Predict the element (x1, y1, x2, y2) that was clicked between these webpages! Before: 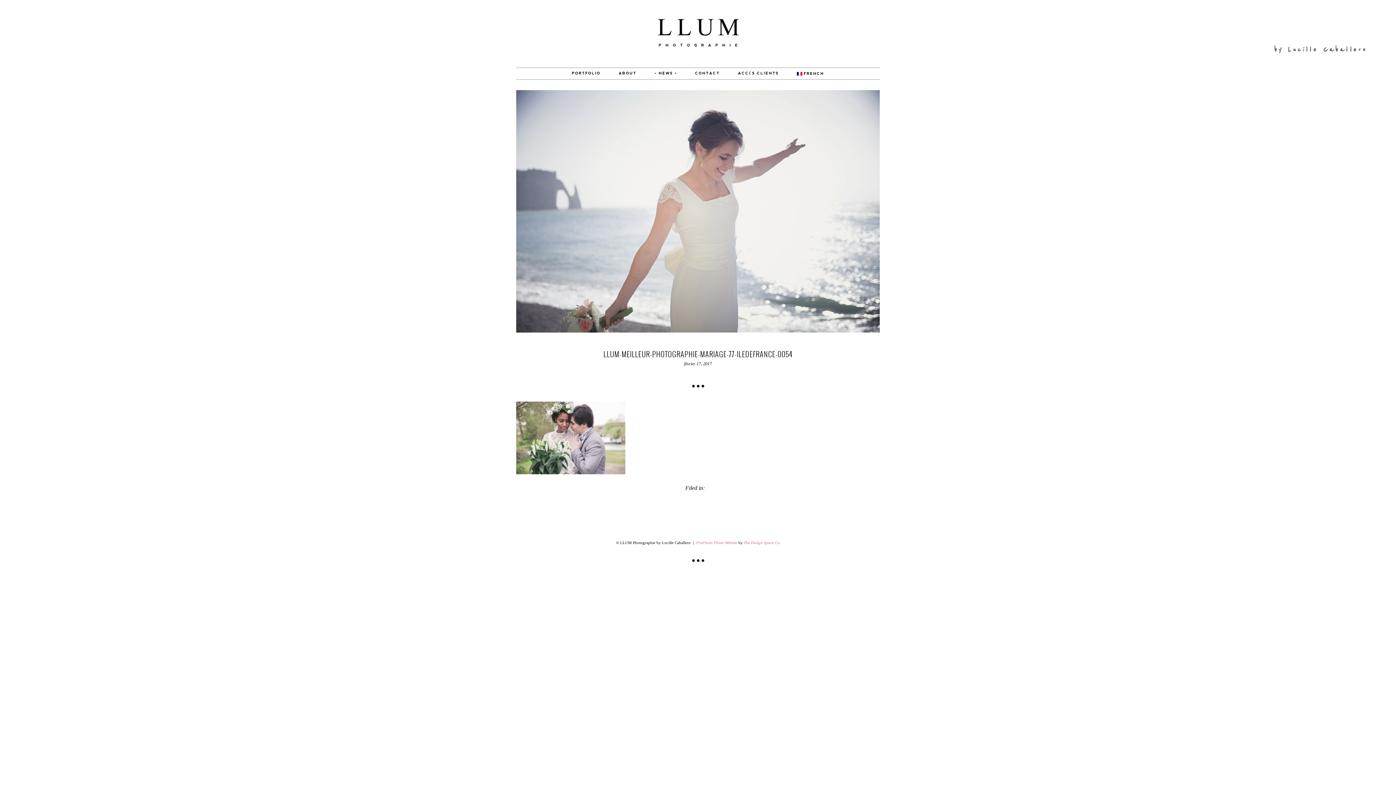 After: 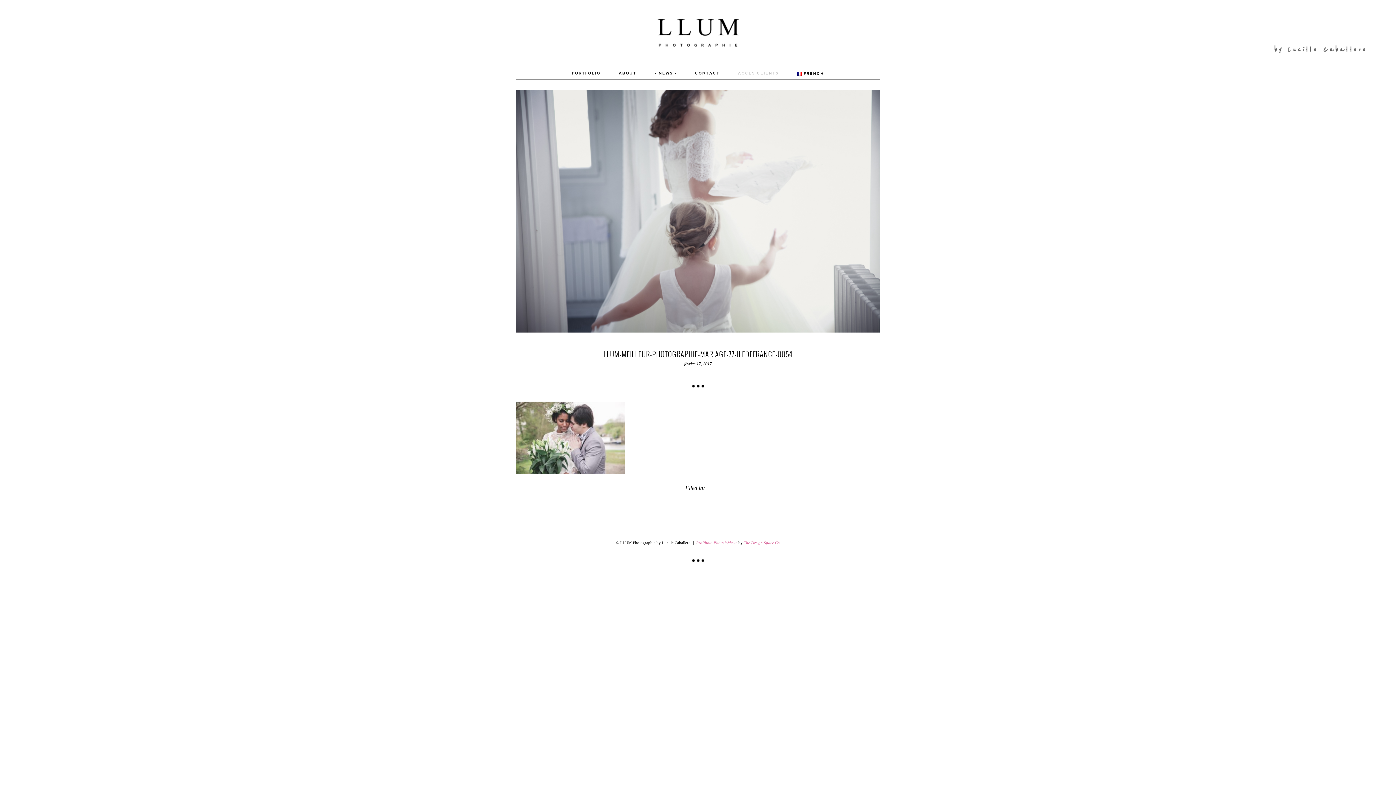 Action: bbox: (738, 71, 778, 75) label: ACCÈS CLIENTS